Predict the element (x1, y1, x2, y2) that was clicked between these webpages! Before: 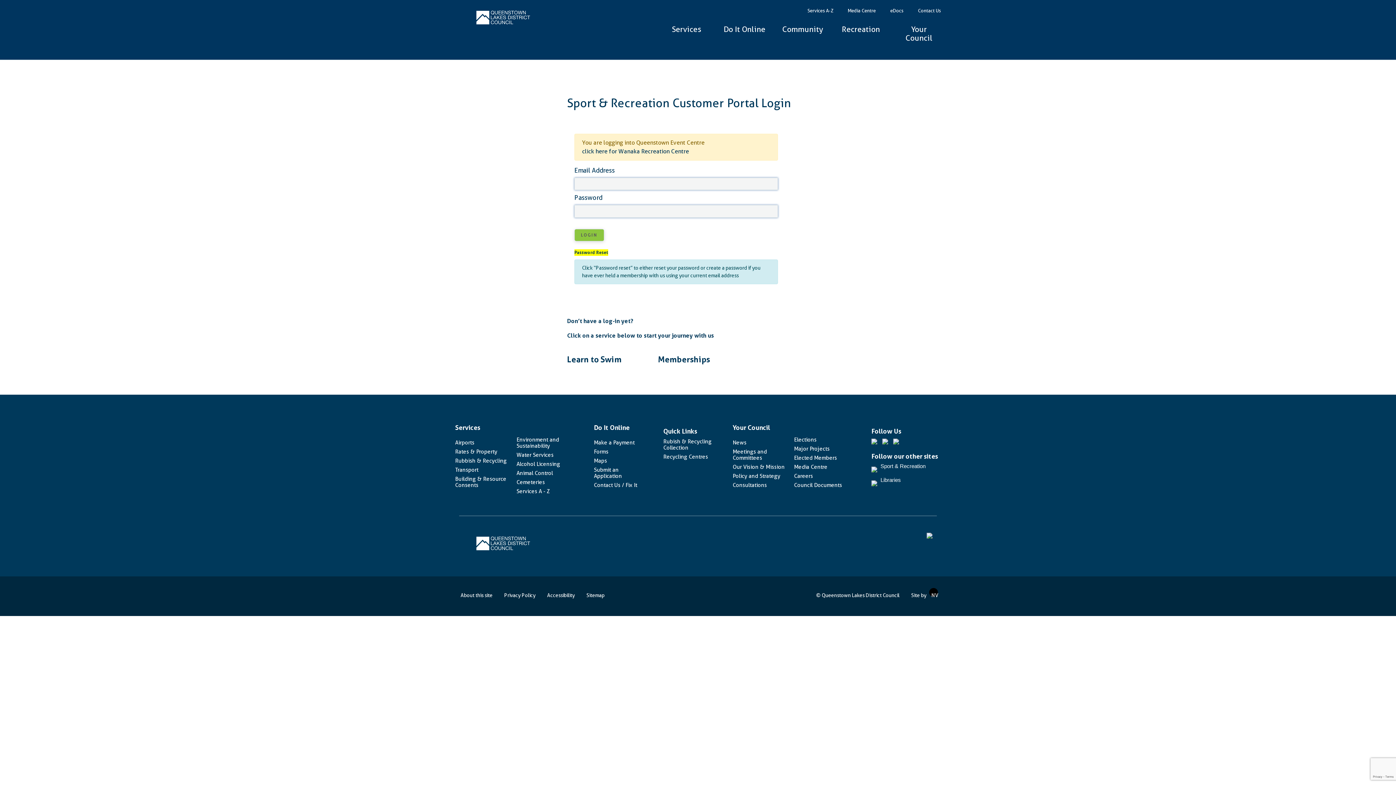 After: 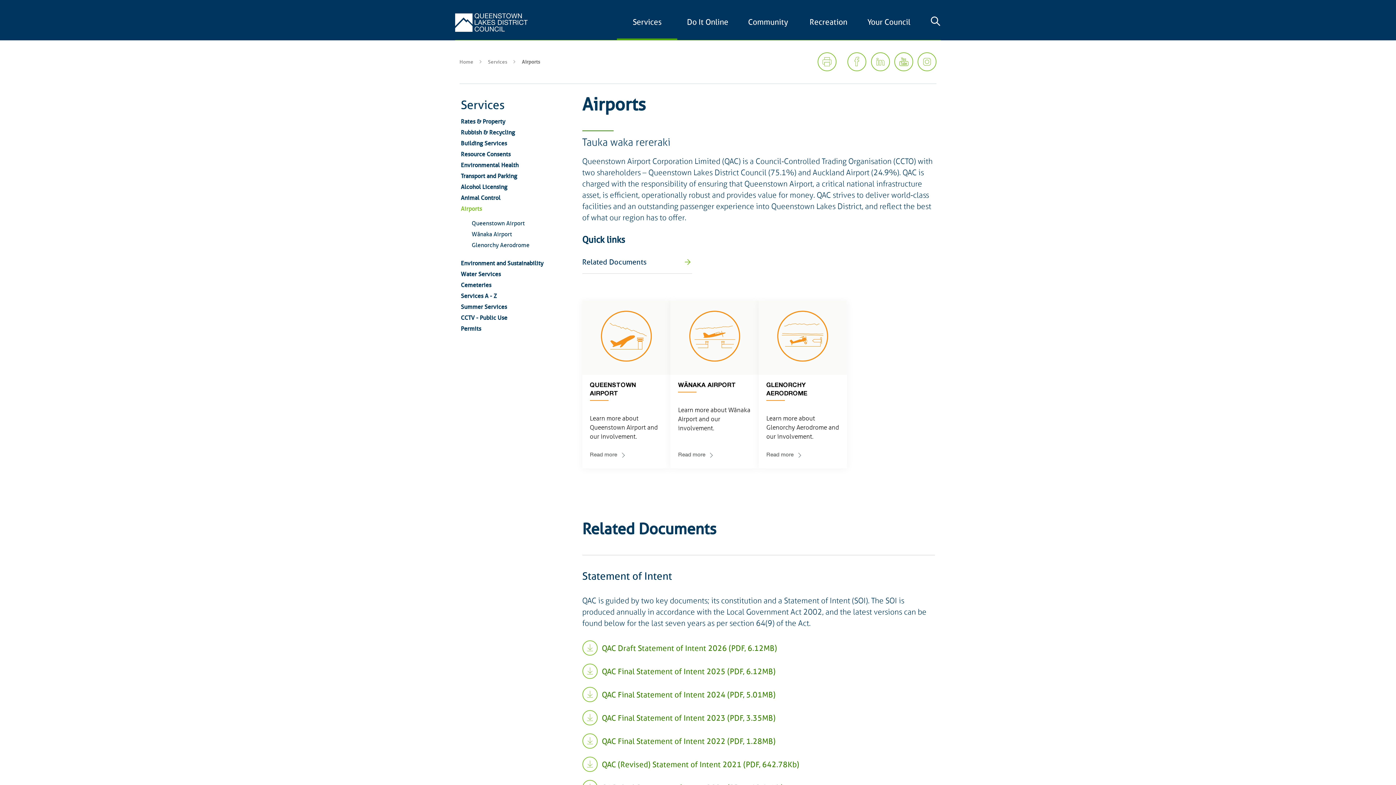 Action: bbox: (455, 440, 510, 446) label: Airports